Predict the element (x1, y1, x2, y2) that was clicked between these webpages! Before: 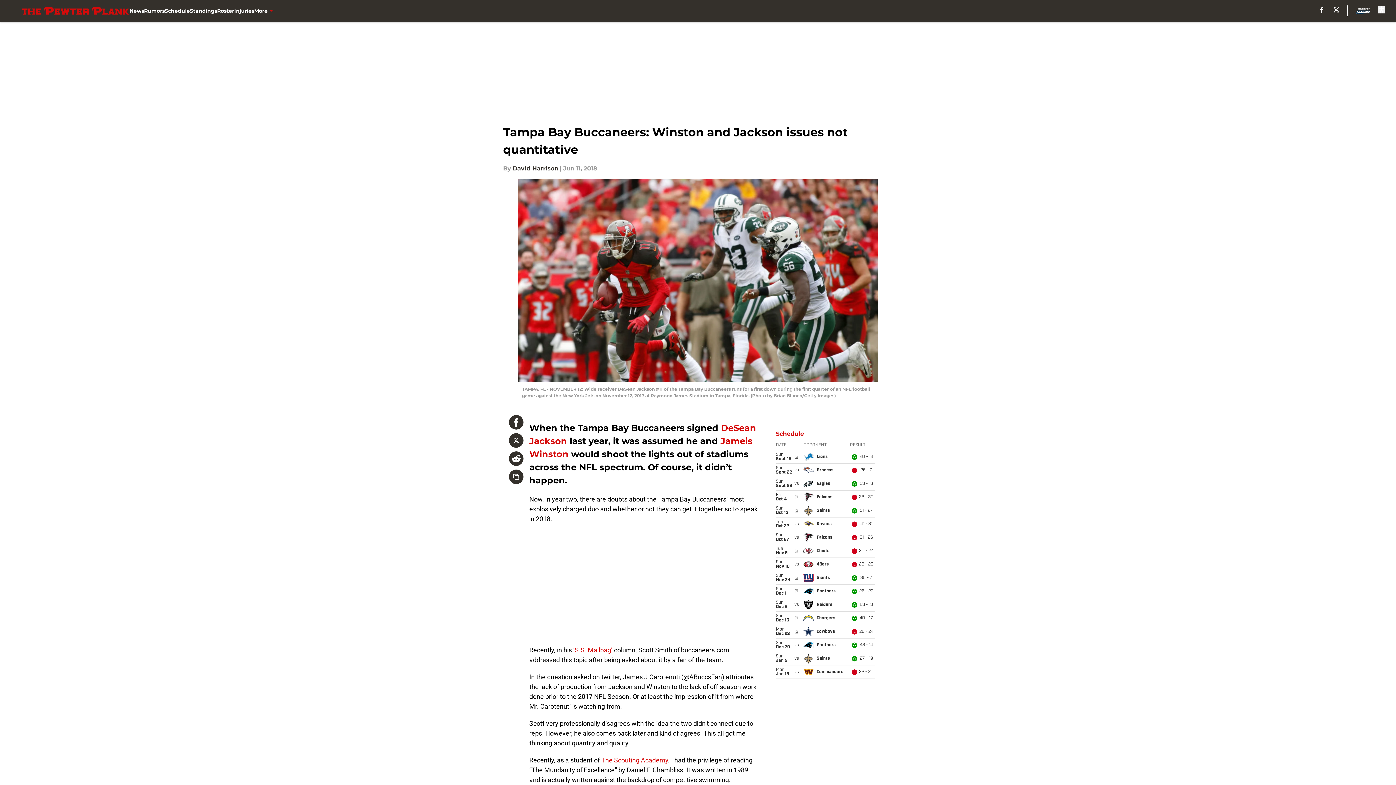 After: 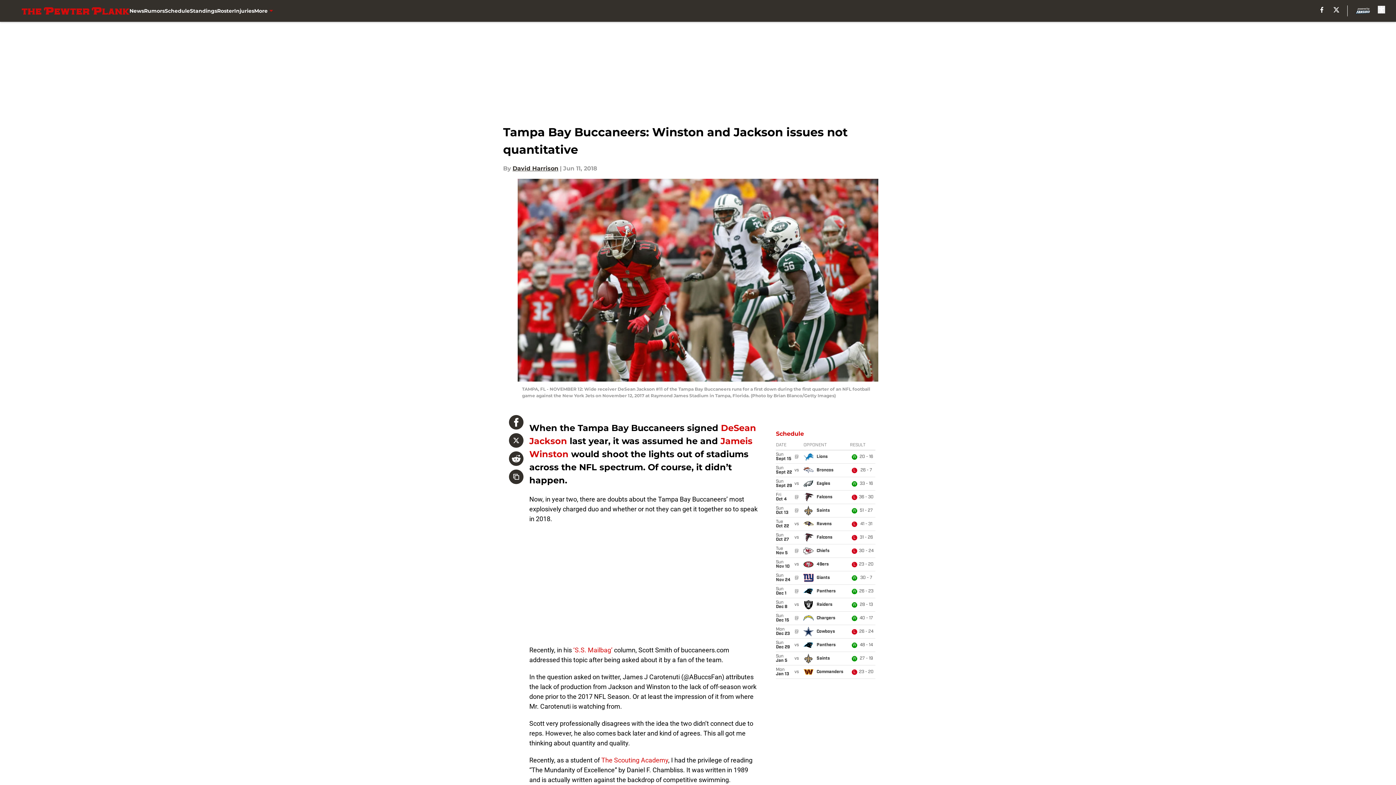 Action: bbox: (509, 415, 523, 429)